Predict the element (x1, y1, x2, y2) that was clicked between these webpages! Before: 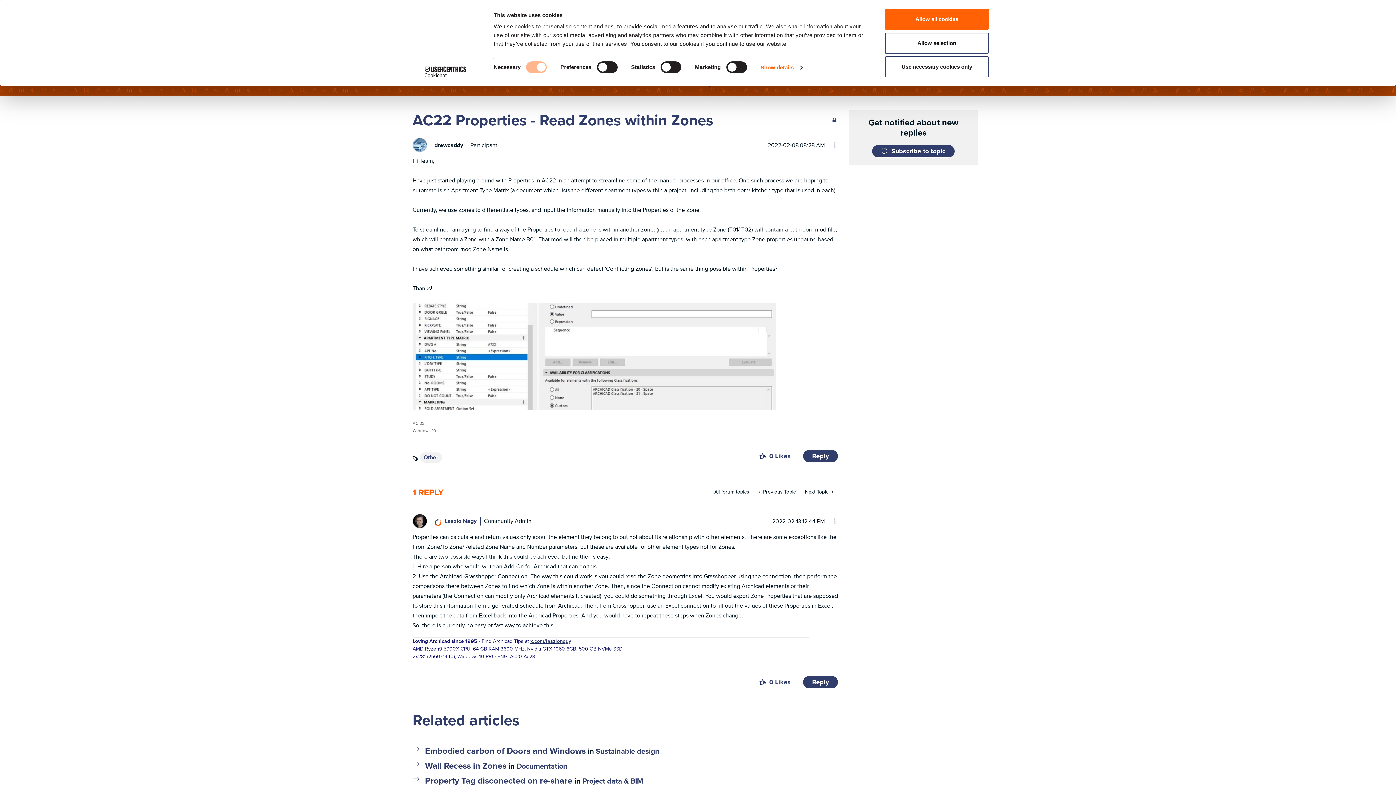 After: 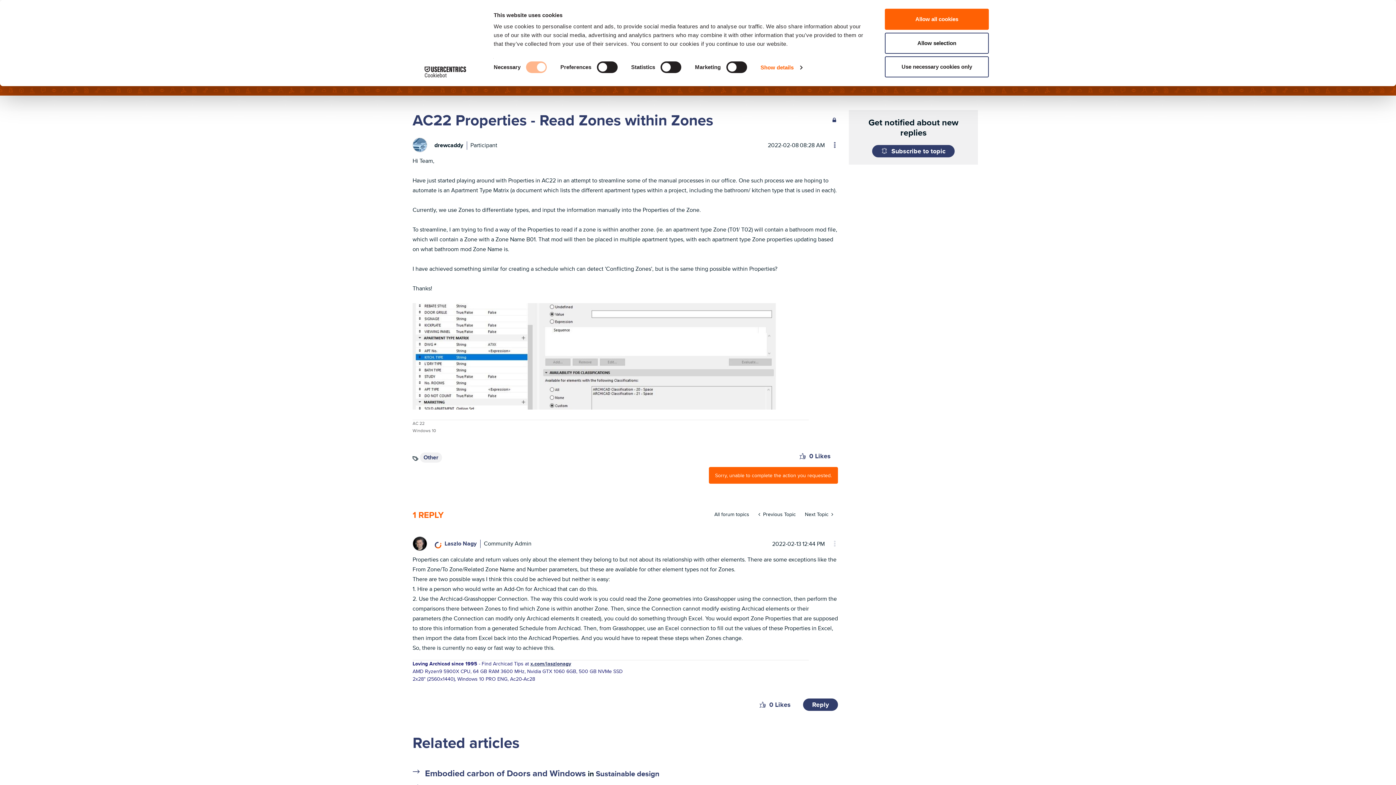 Action: label: Reply to AC22 Properties - Read Zones within Zones post bbox: (803, 450, 838, 462)